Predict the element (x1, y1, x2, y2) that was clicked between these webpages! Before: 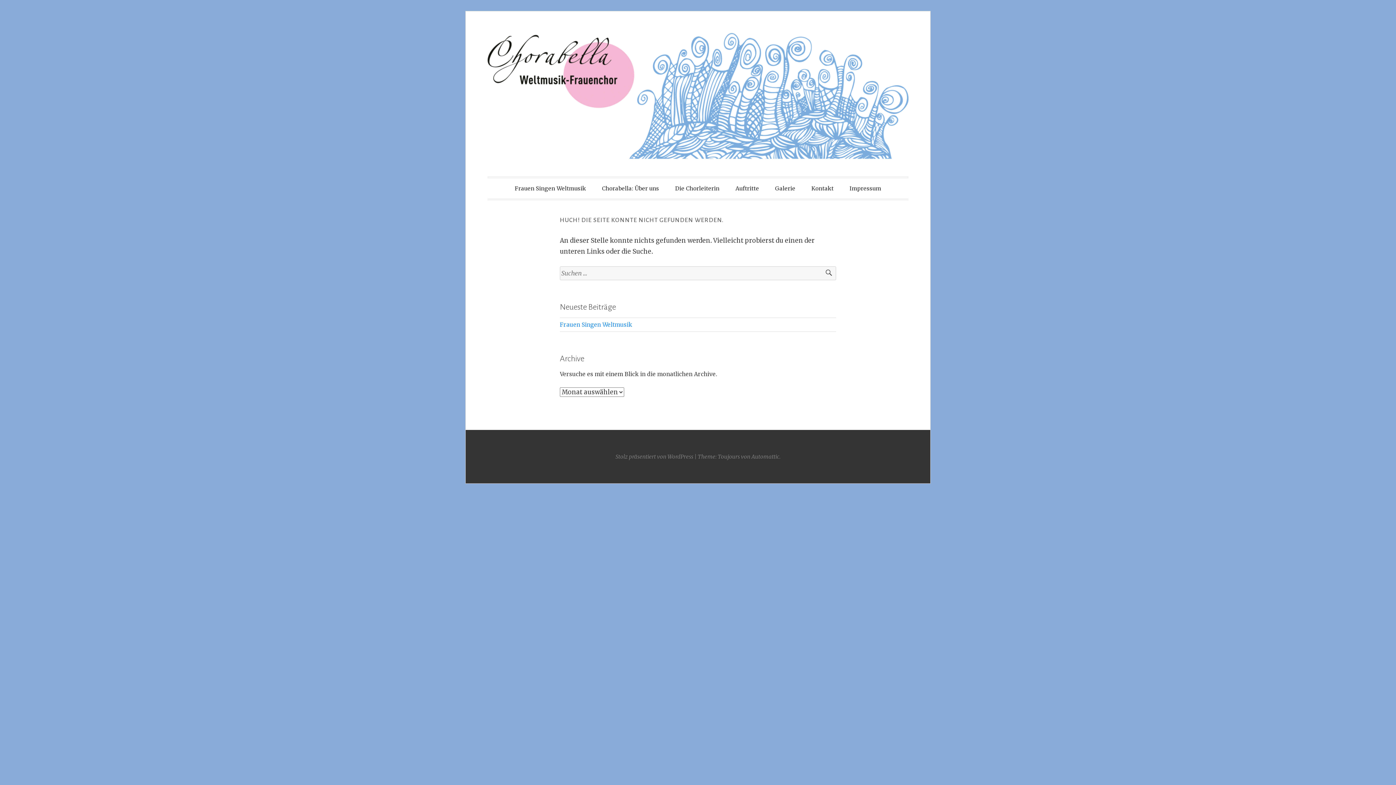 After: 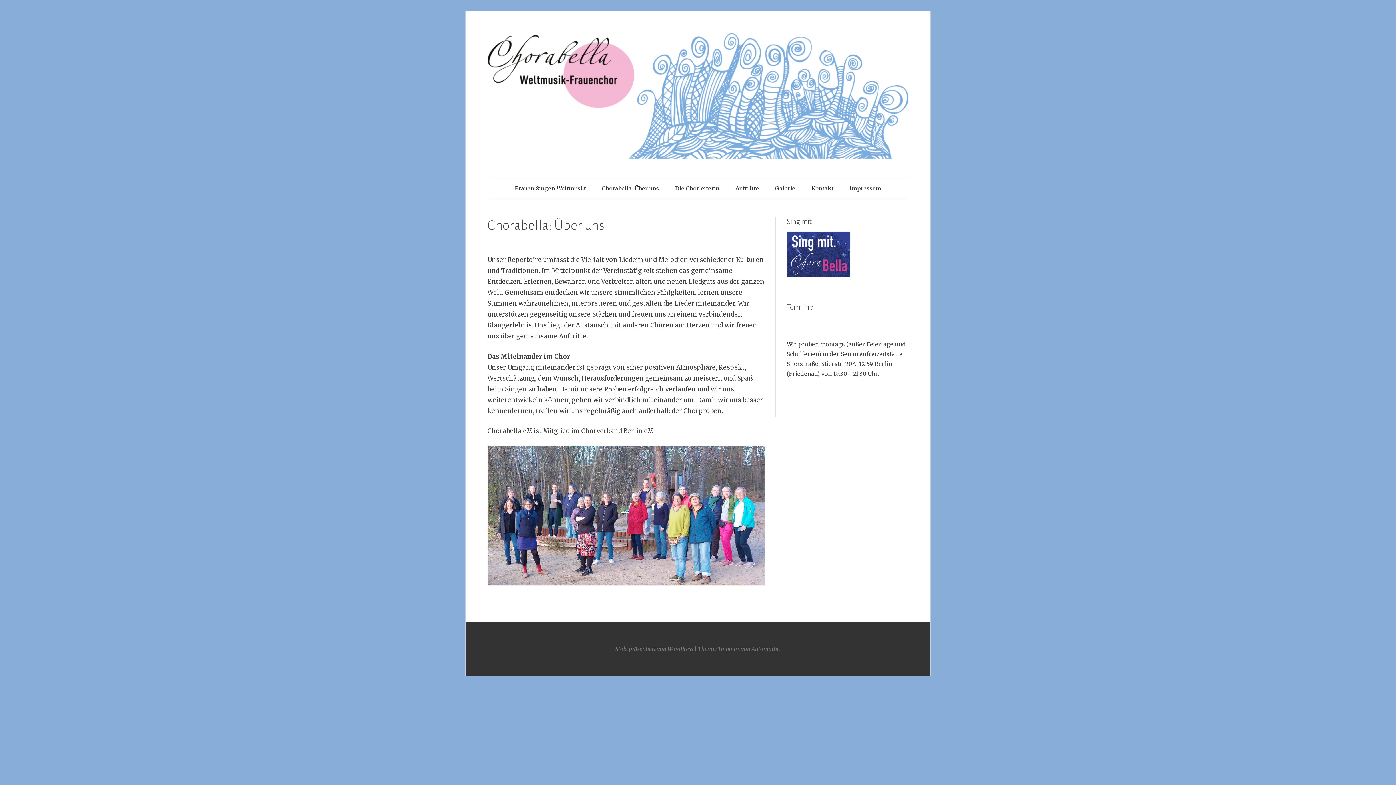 Action: bbox: (594, 180, 666, 197) label: Chorabella: Über uns